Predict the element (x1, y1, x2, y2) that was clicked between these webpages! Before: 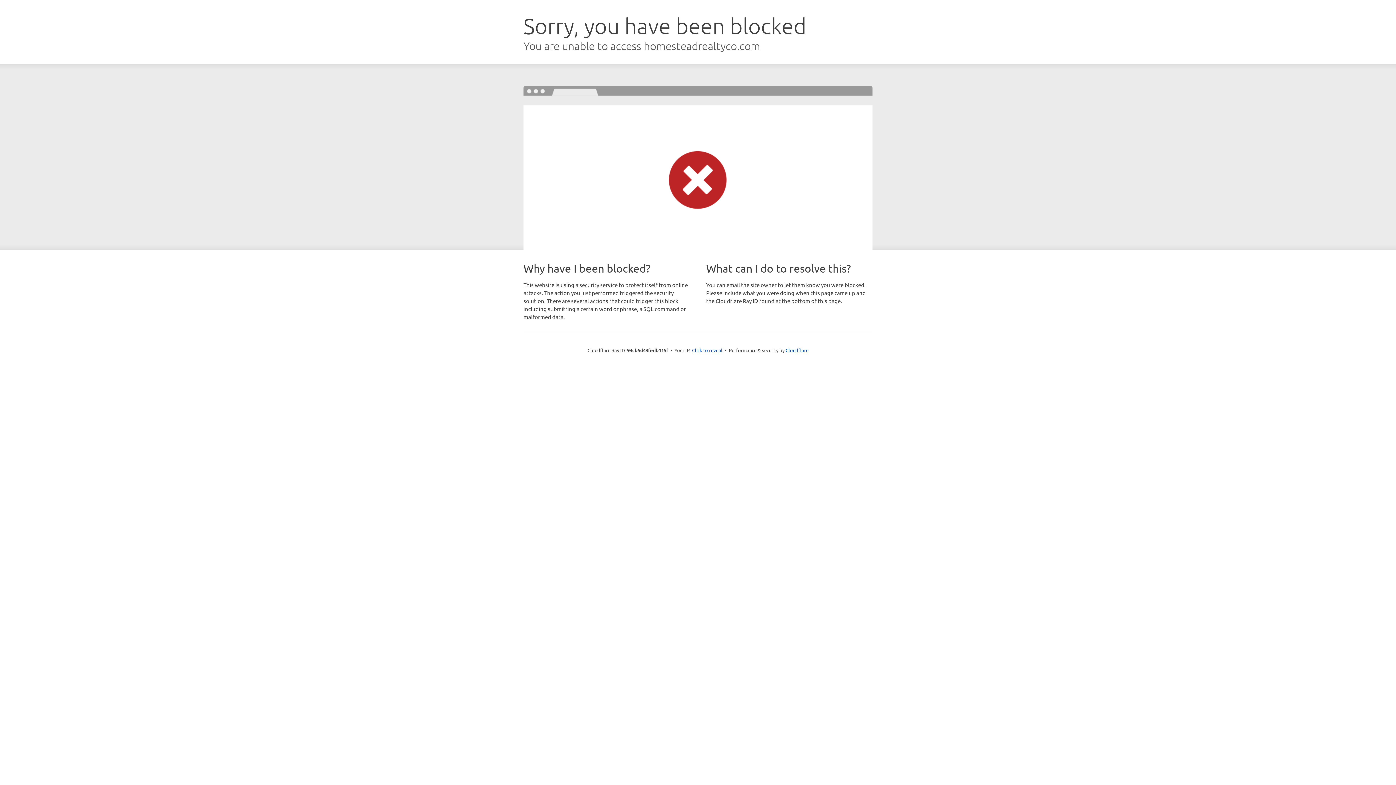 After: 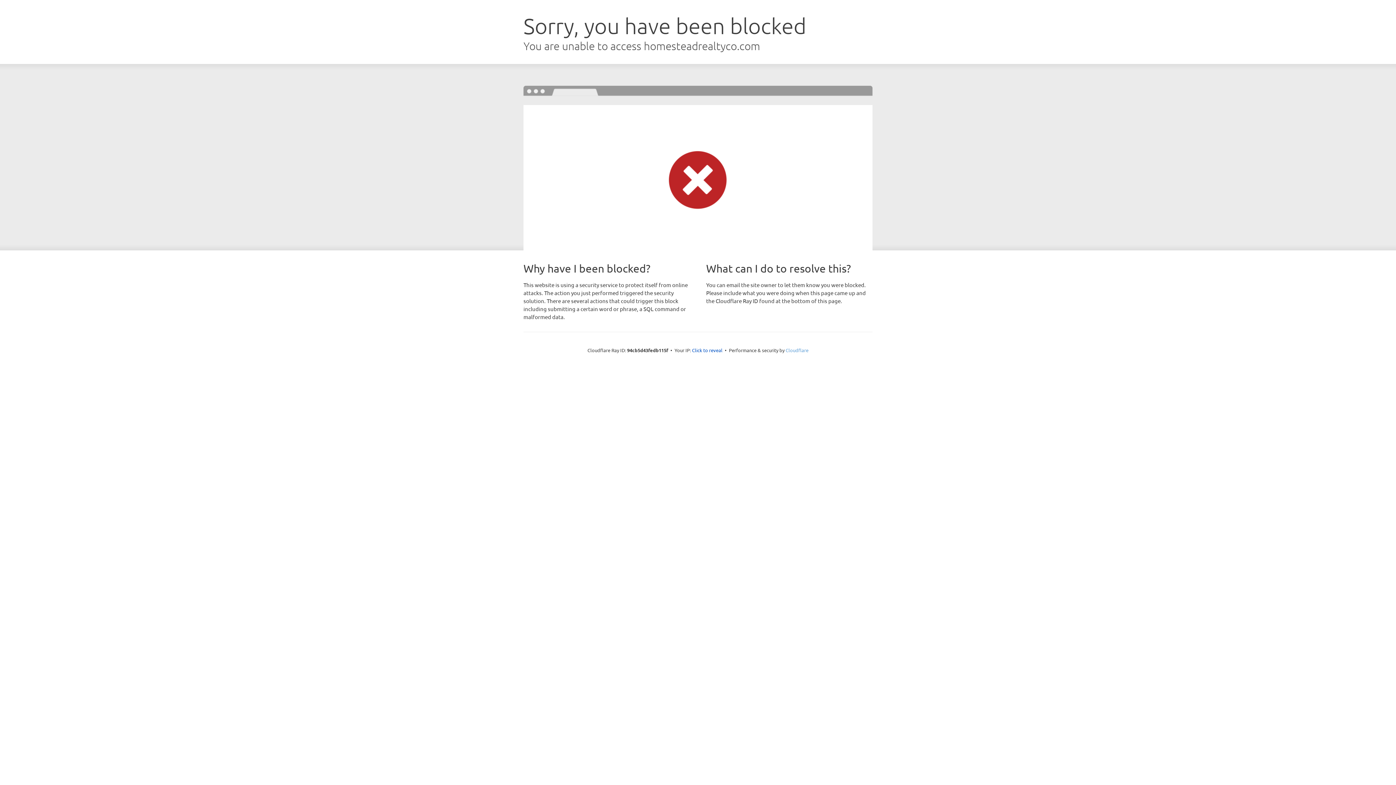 Action: label: Cloudflare bbox: (785, 347, 808, 353)